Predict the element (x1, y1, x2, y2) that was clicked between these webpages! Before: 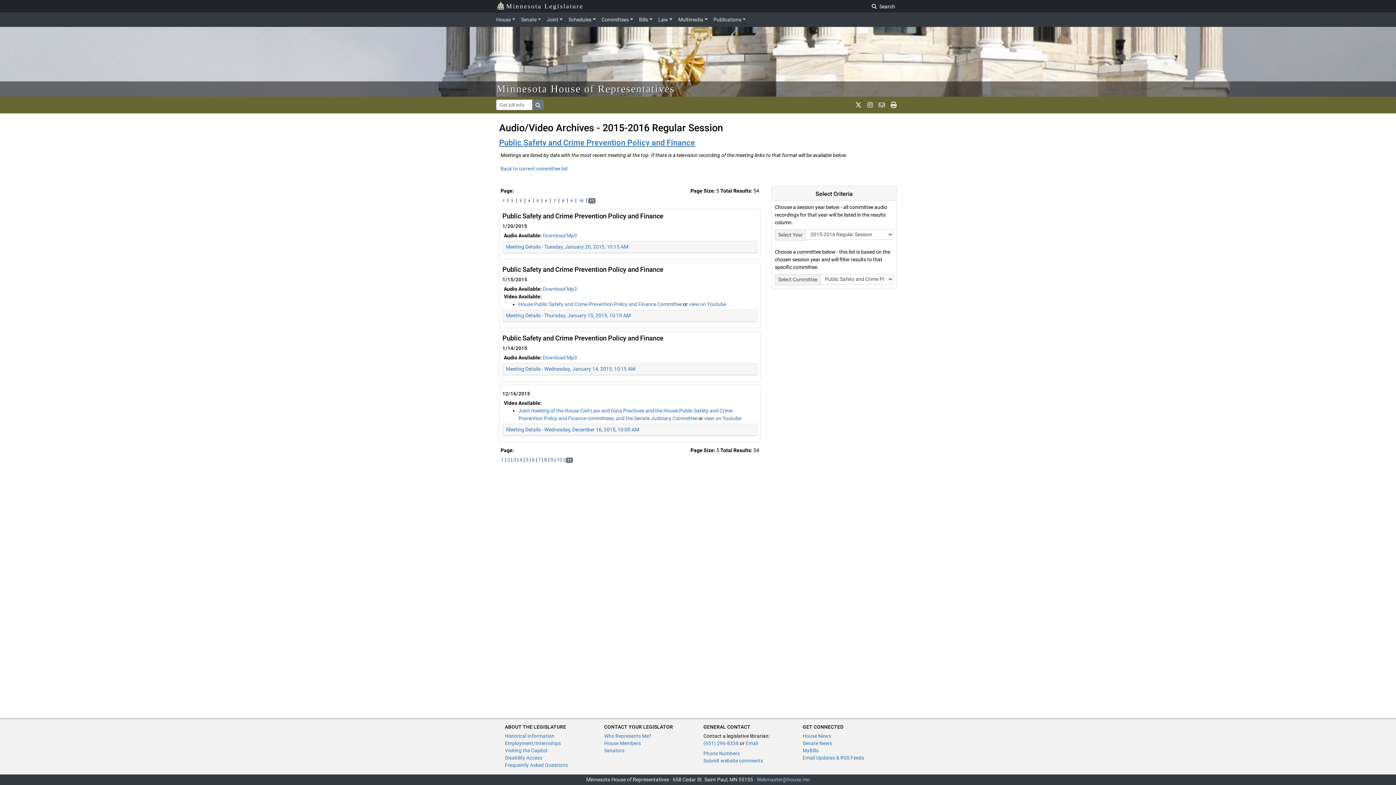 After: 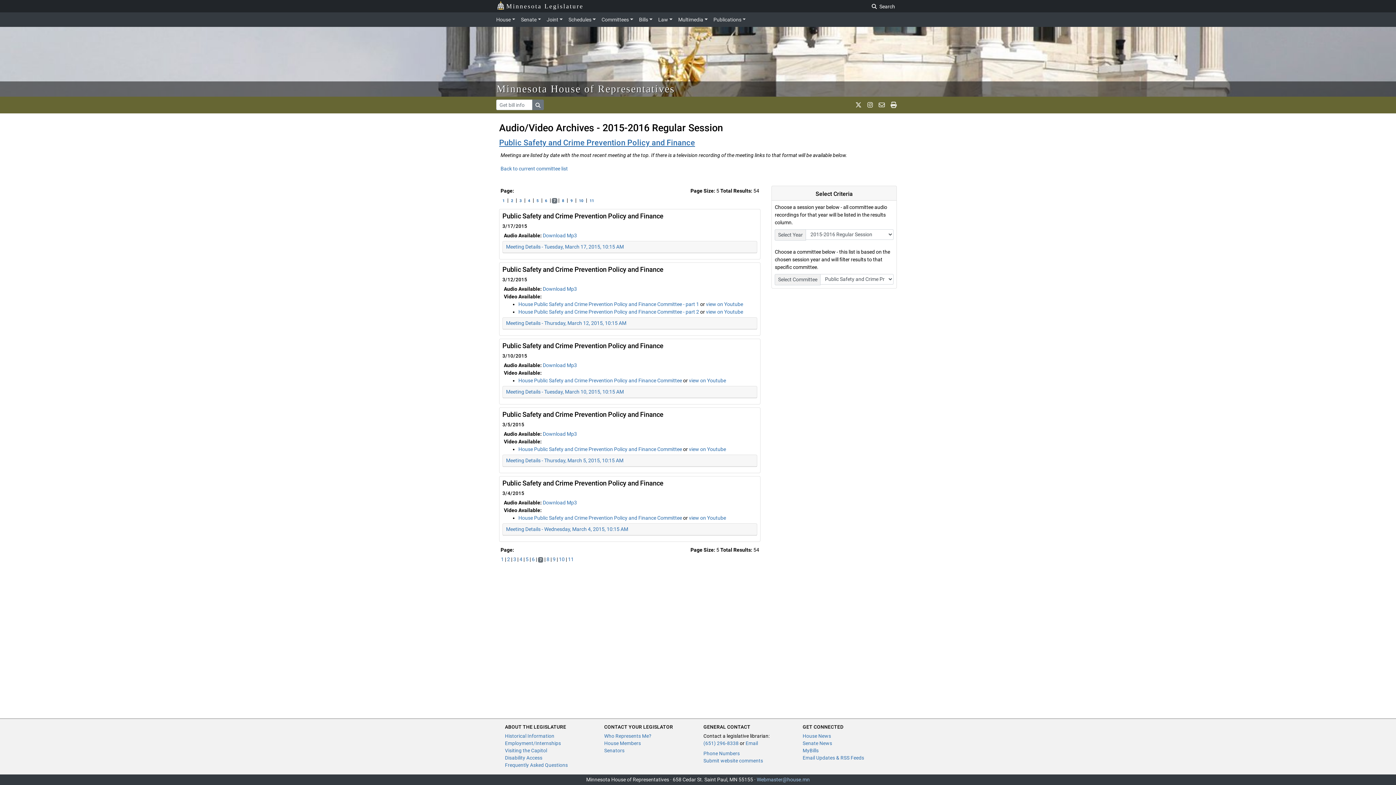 Action: bbox: (538, 456, 541, 462) label: 7